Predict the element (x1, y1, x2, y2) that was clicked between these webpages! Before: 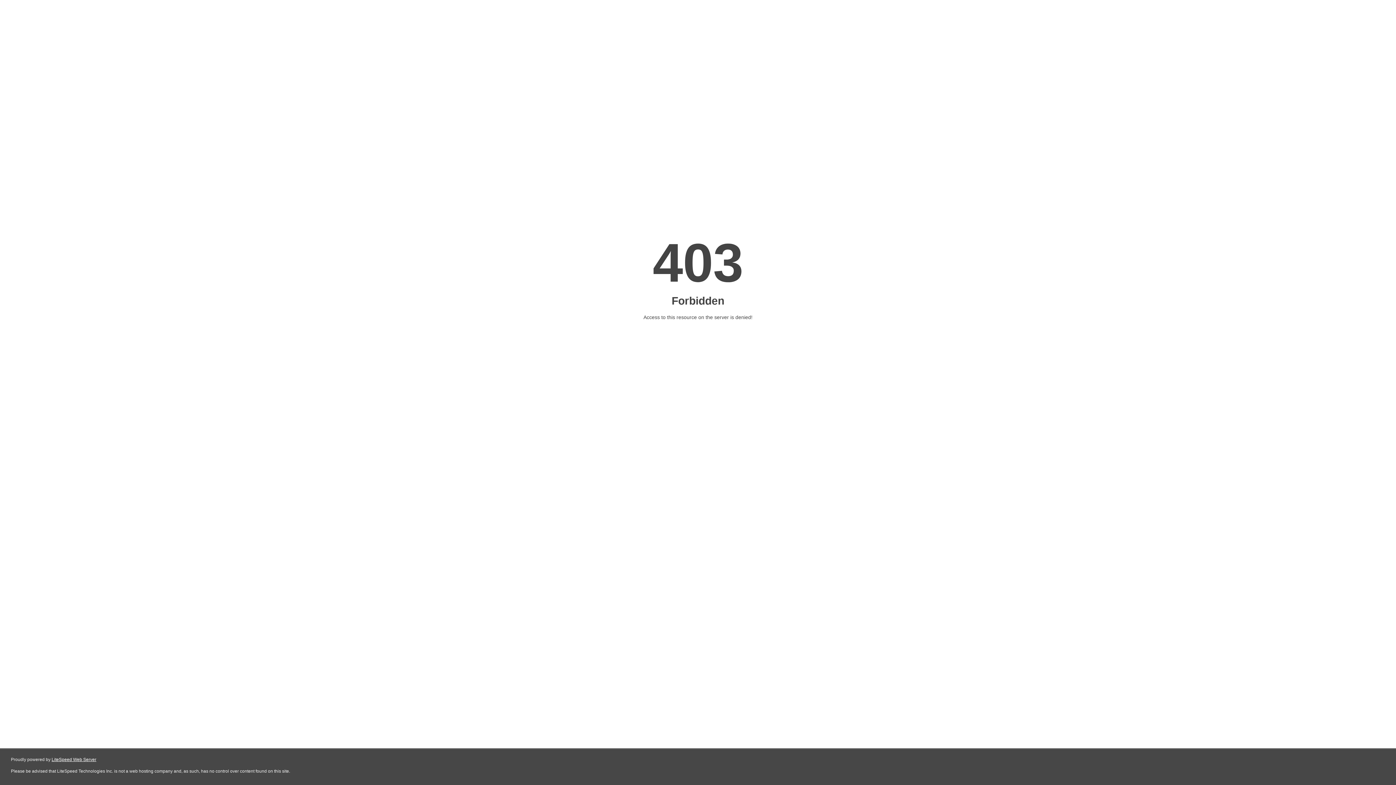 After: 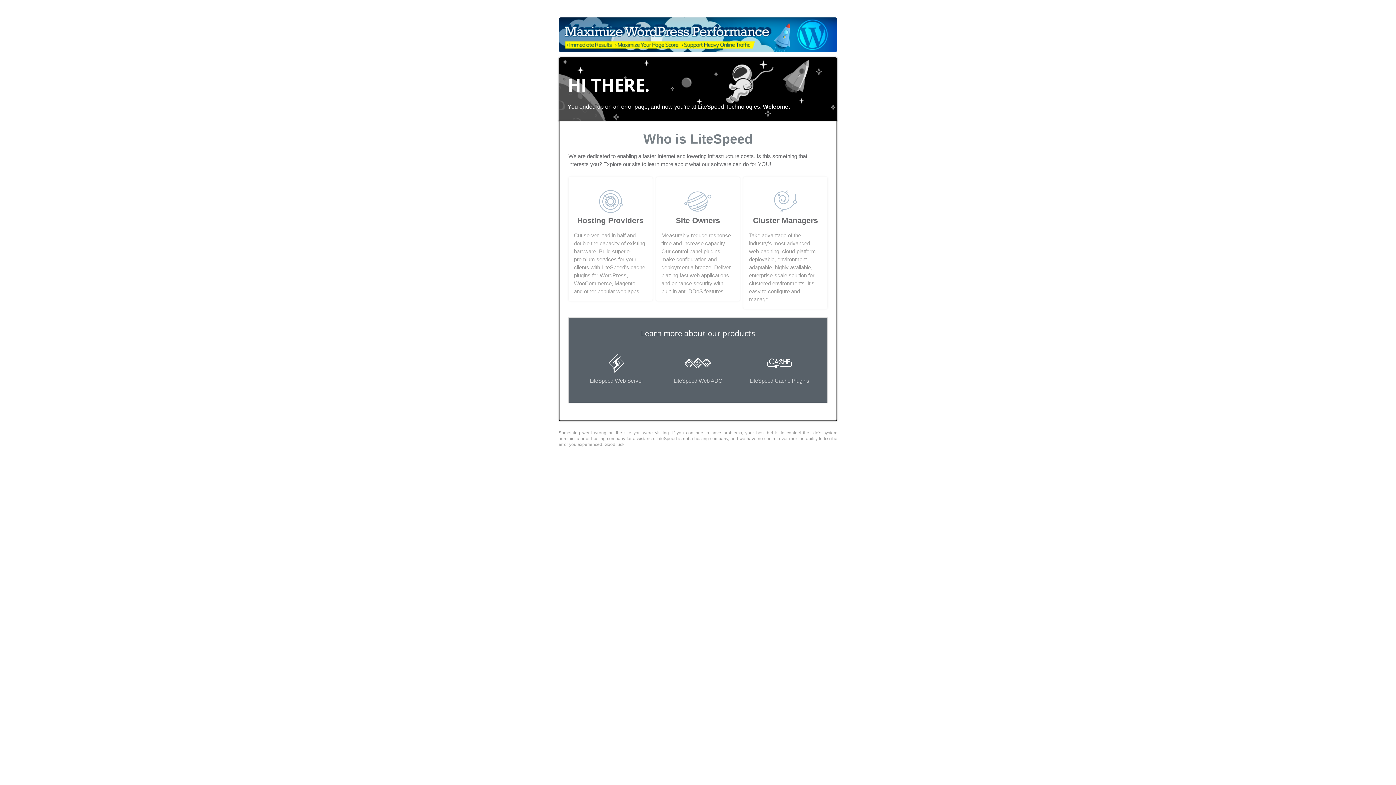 Action: bbox: (51, 757, 96, 762) label: LiteSpeed Web Server